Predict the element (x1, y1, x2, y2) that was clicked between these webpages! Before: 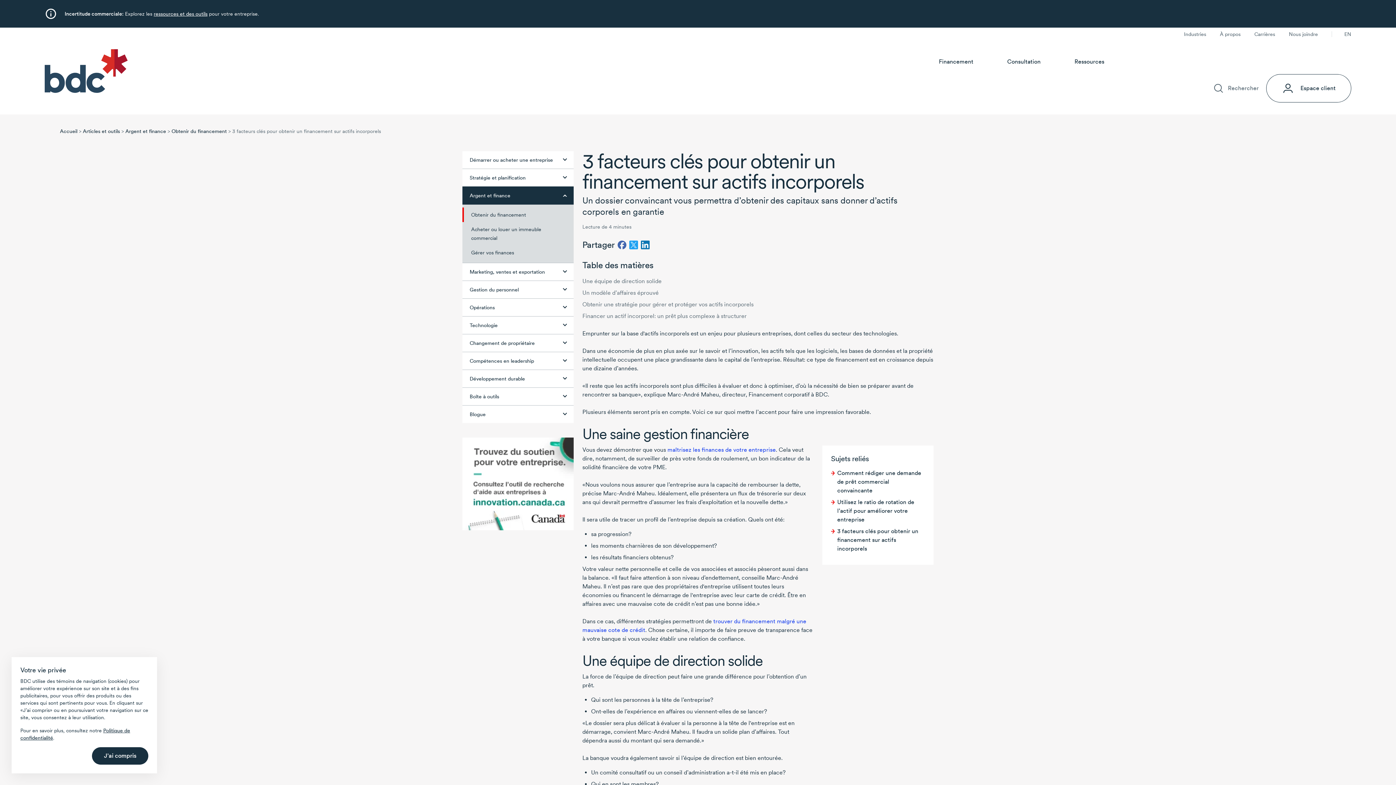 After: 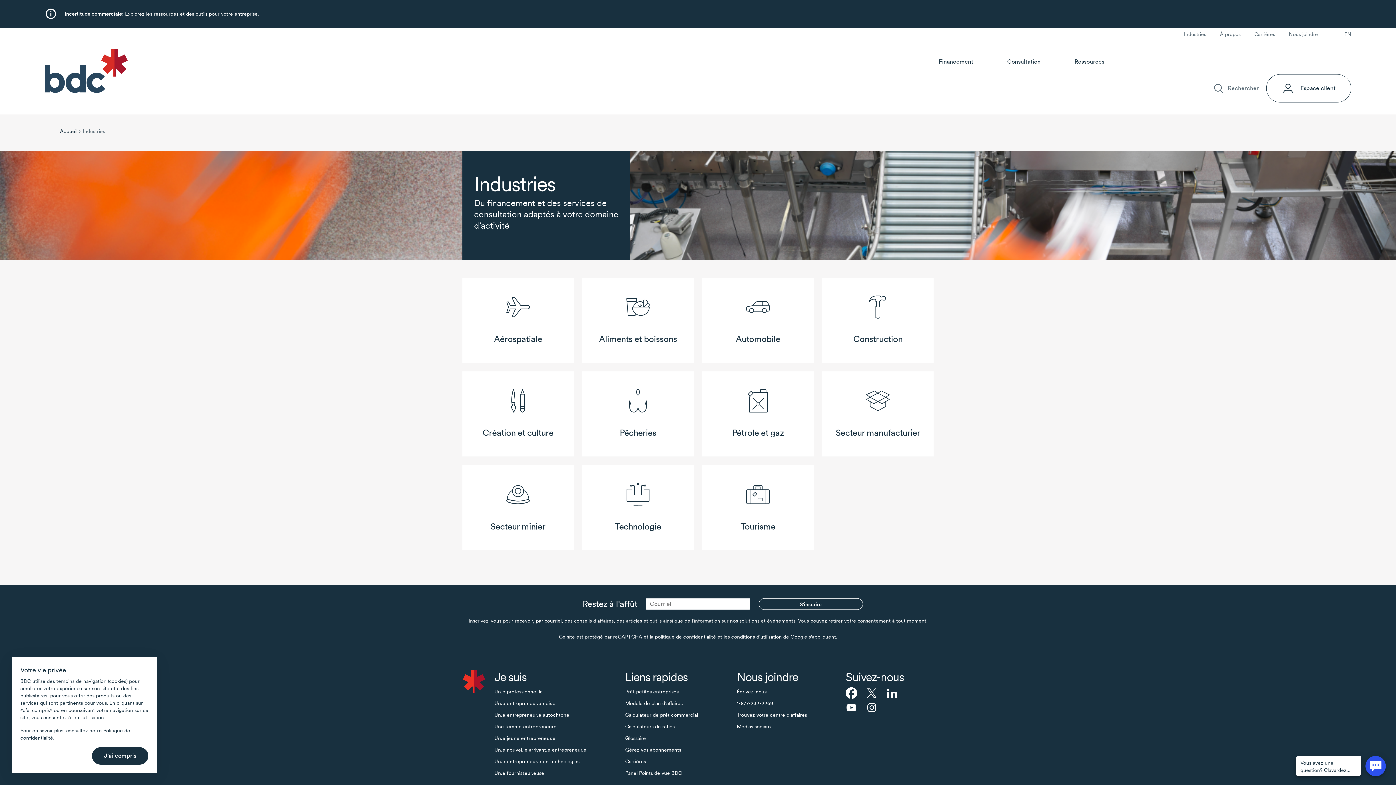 Action: label: Industries bbox: (1184, 31, 1206, 37)